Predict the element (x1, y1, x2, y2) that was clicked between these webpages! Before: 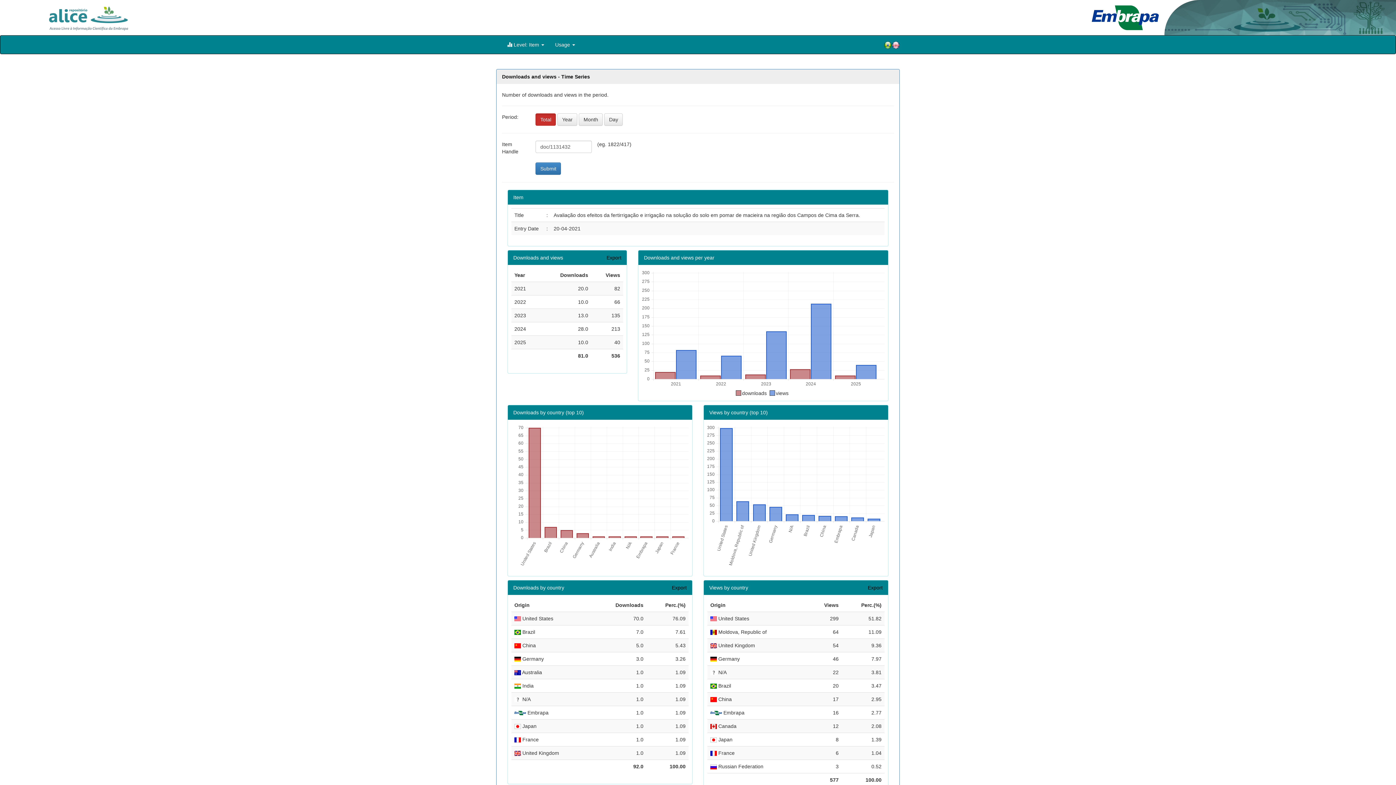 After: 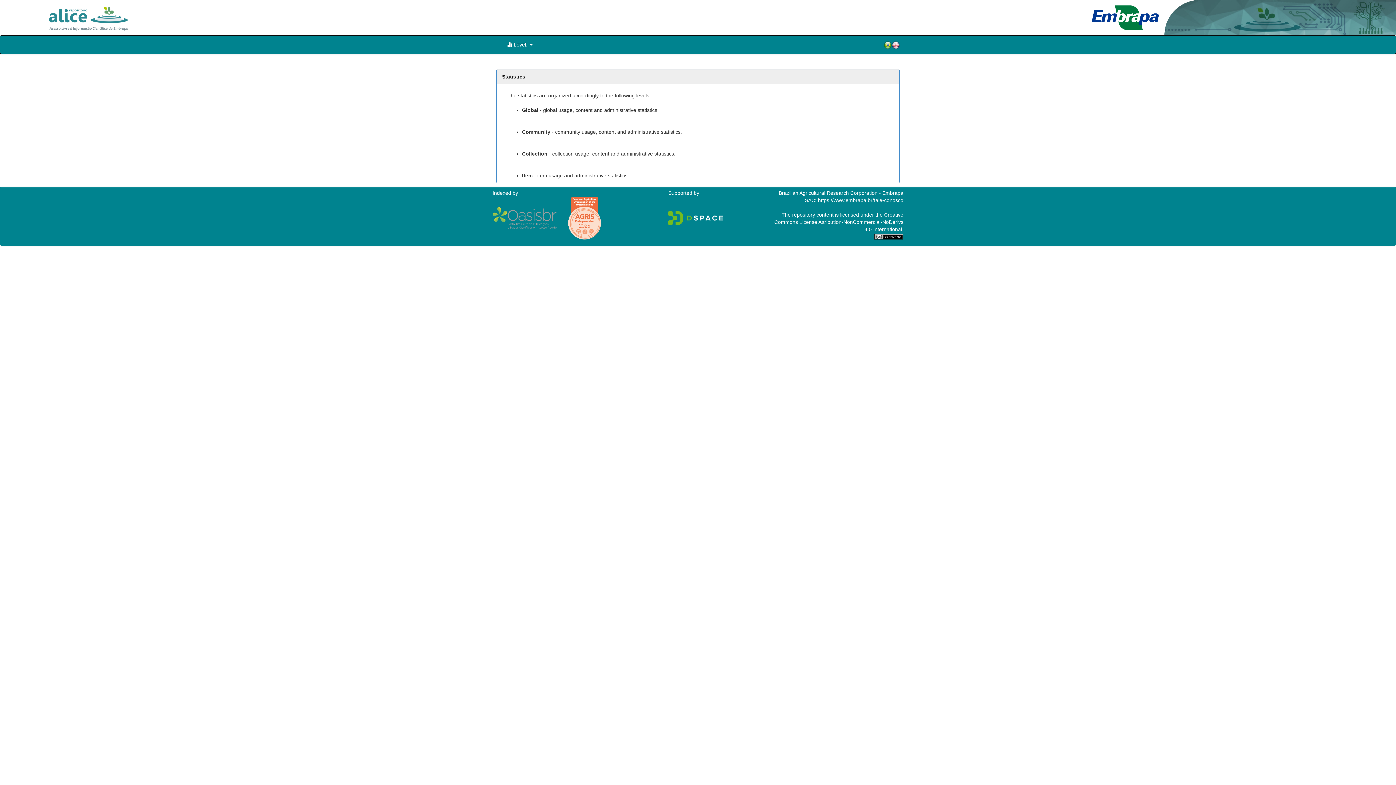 Action: bbox: (892, 40, 900, 49)